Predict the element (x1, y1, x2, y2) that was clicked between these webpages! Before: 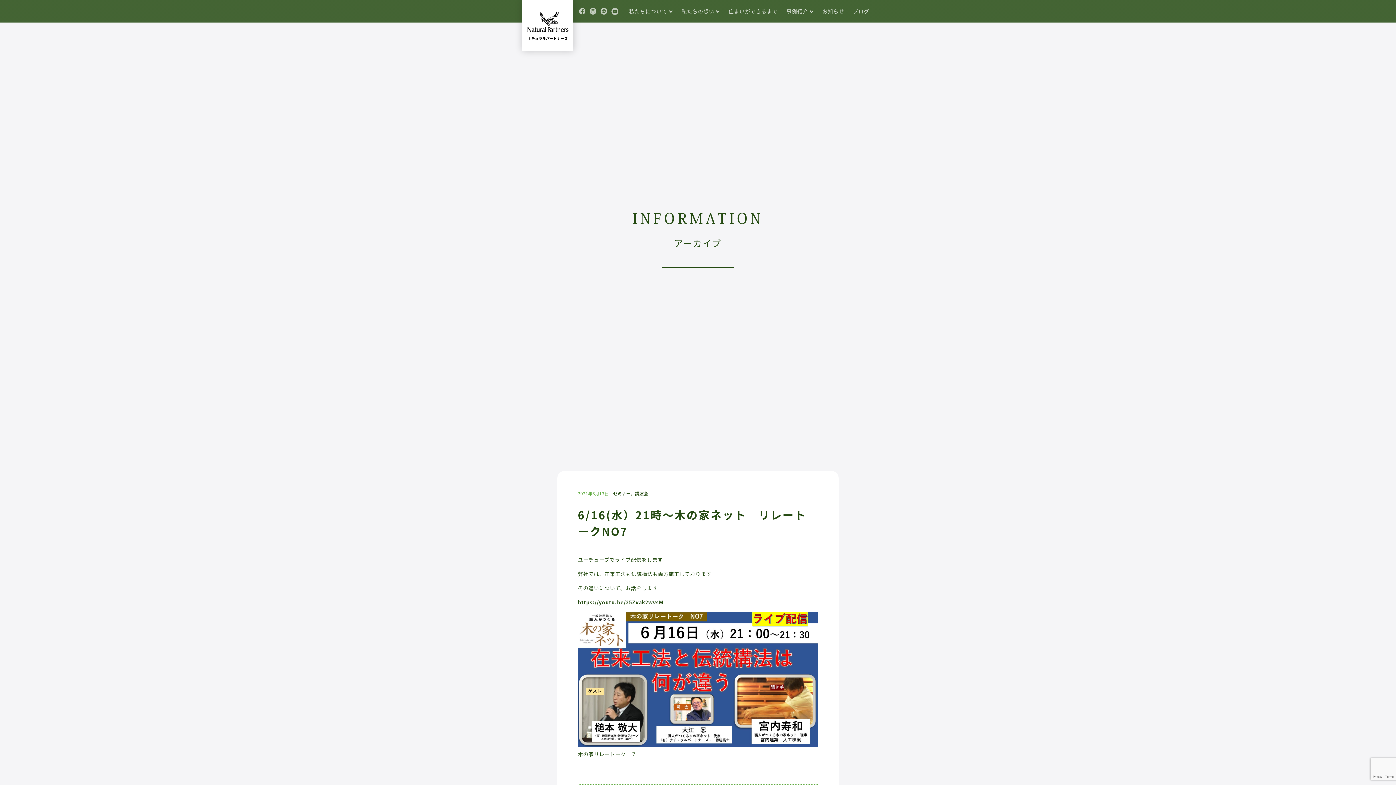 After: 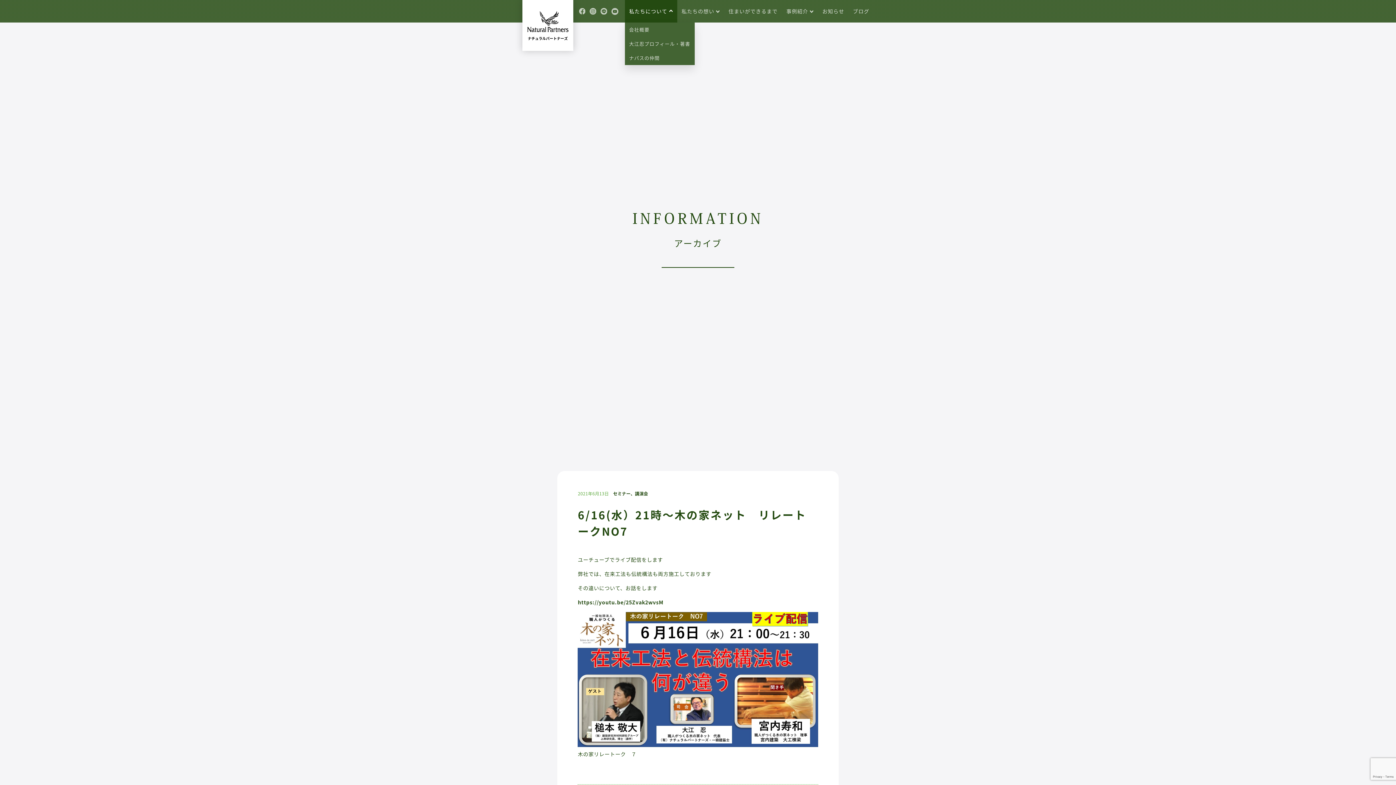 Action: label: 私たちについて bbox: (624, 0, 677, 22)